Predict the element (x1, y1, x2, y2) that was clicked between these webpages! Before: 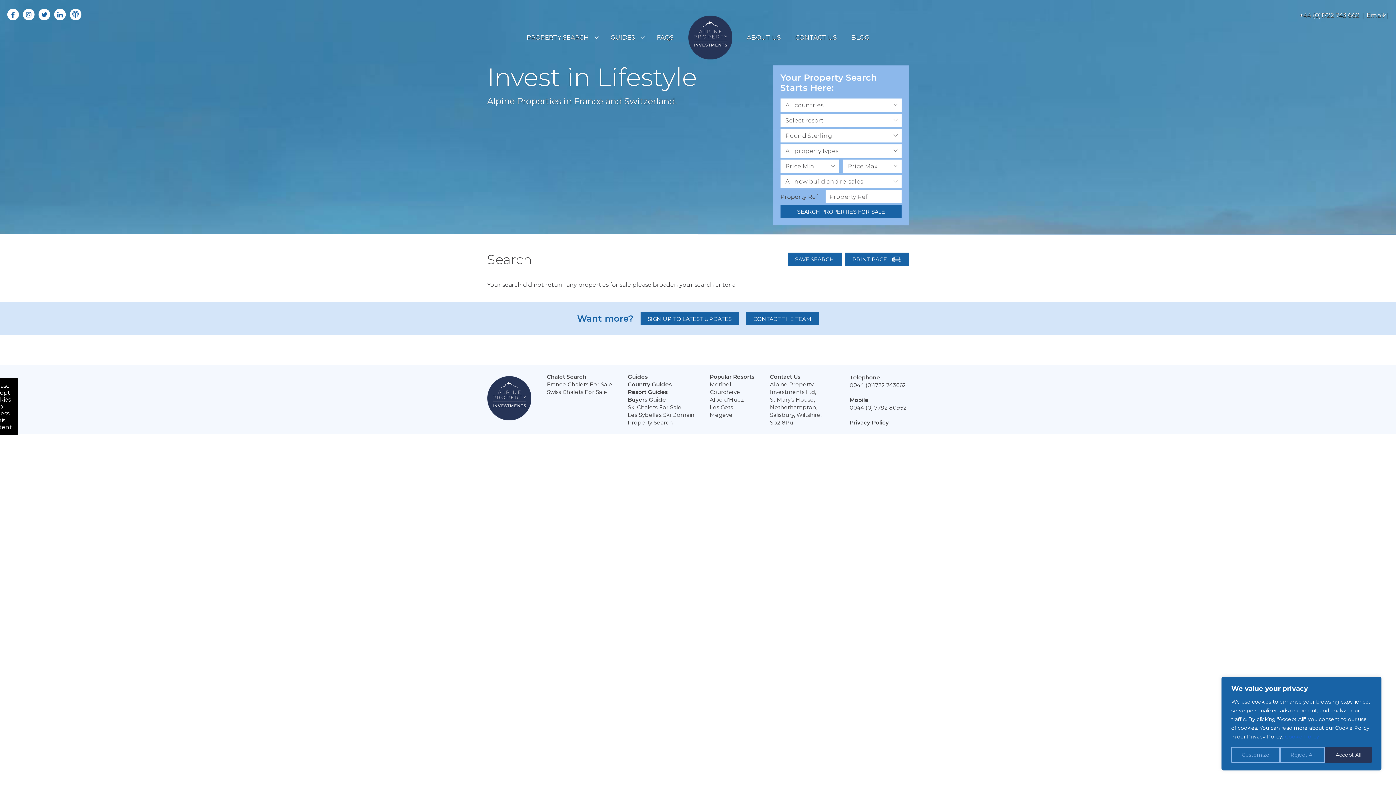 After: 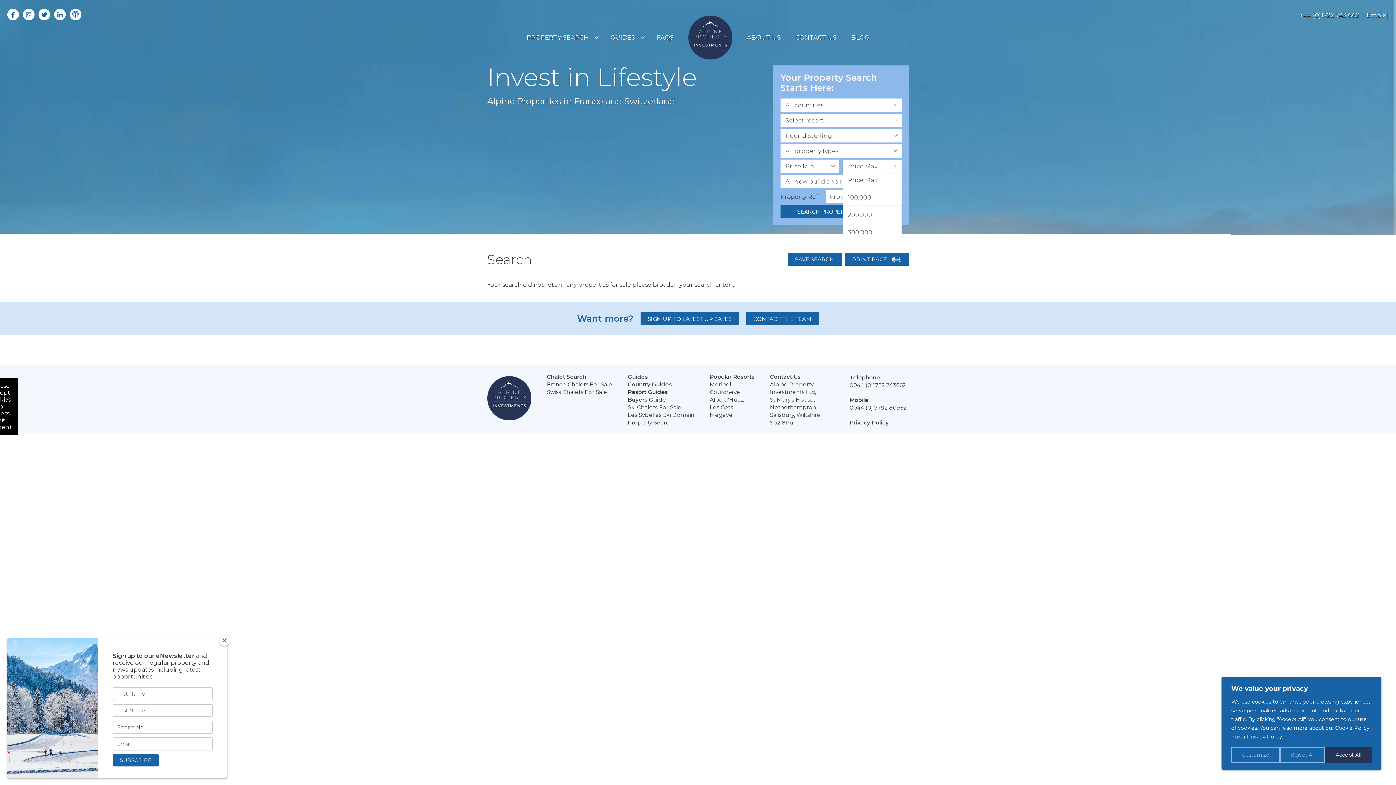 Action: label: Price Max
100,000
200,000
300,000
400,000
500,000
600,000
700,000
800,000
900,000
1,000,000
1,100,000
1,200,000
1,300,000
1,400,000
1,500,000
1,600,000
1,700,000
1,800,000
1,900,000
2,000,000
2,100,000
2,200,000
2,300,000
2,400,000
2,500,000
2,600,000
2,700,000
2,800,000
2,900,000
3,000,000
4,000,000
5,000,000
No Max

Price Max bbox: (843, 159, 901, 173)